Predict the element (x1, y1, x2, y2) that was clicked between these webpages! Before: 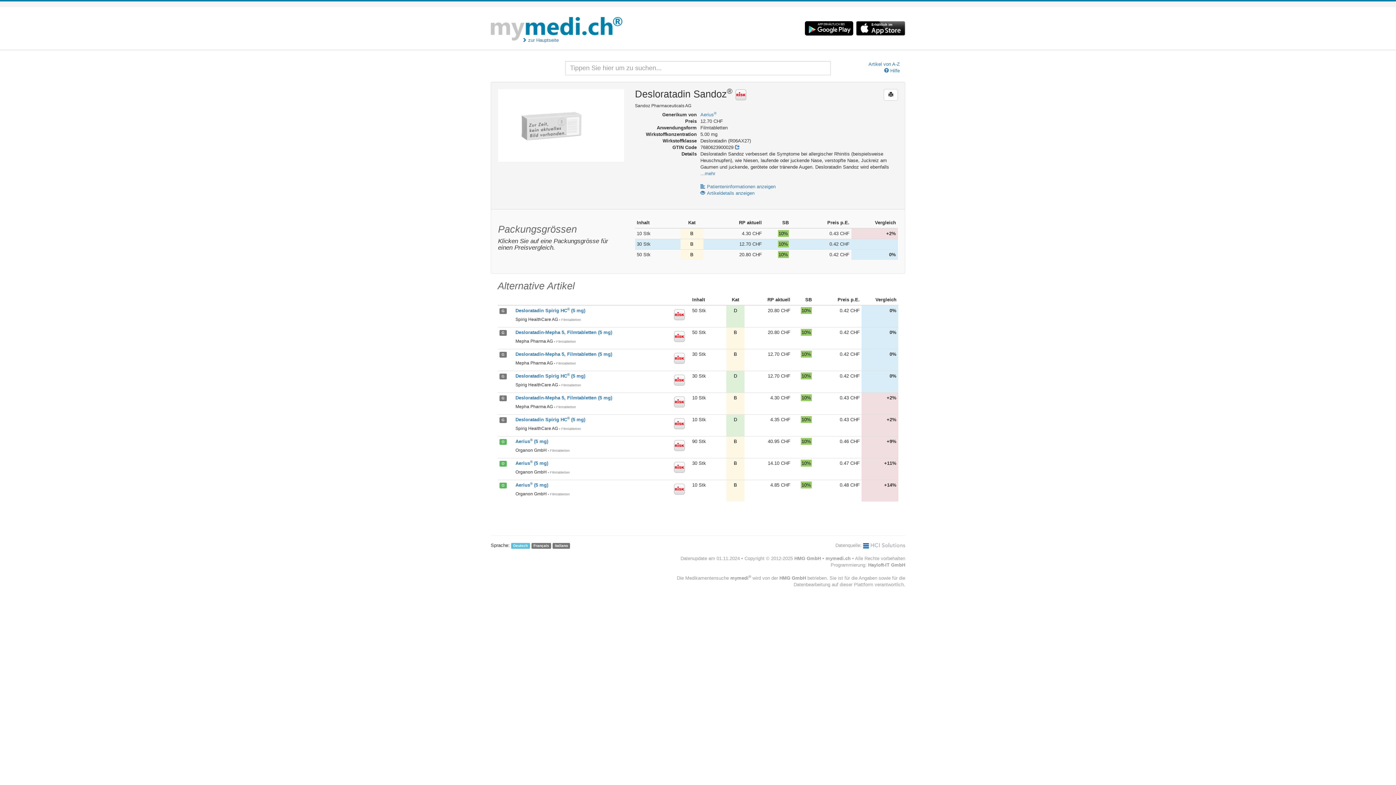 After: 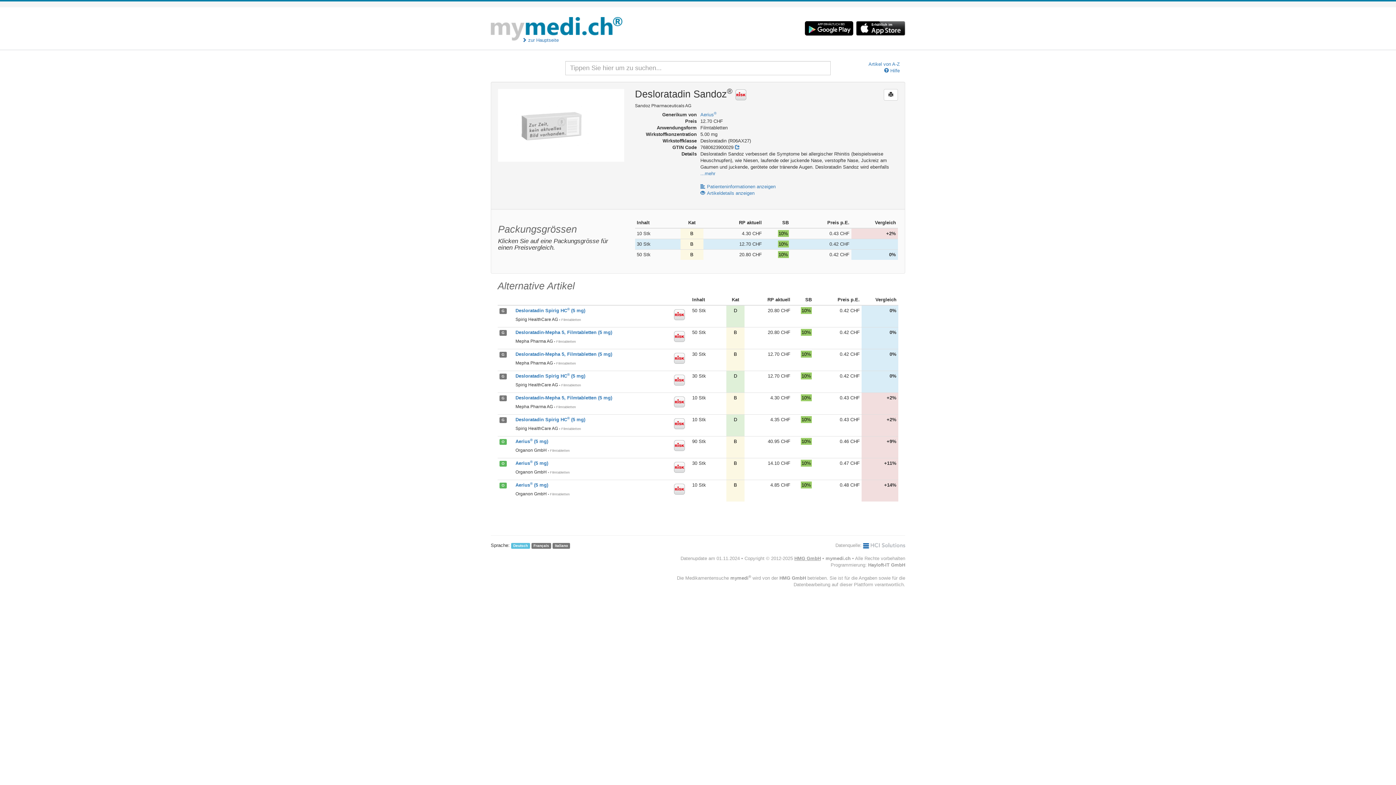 Action: label: HMG GmbH bbox: (794, 555, 821, 561)